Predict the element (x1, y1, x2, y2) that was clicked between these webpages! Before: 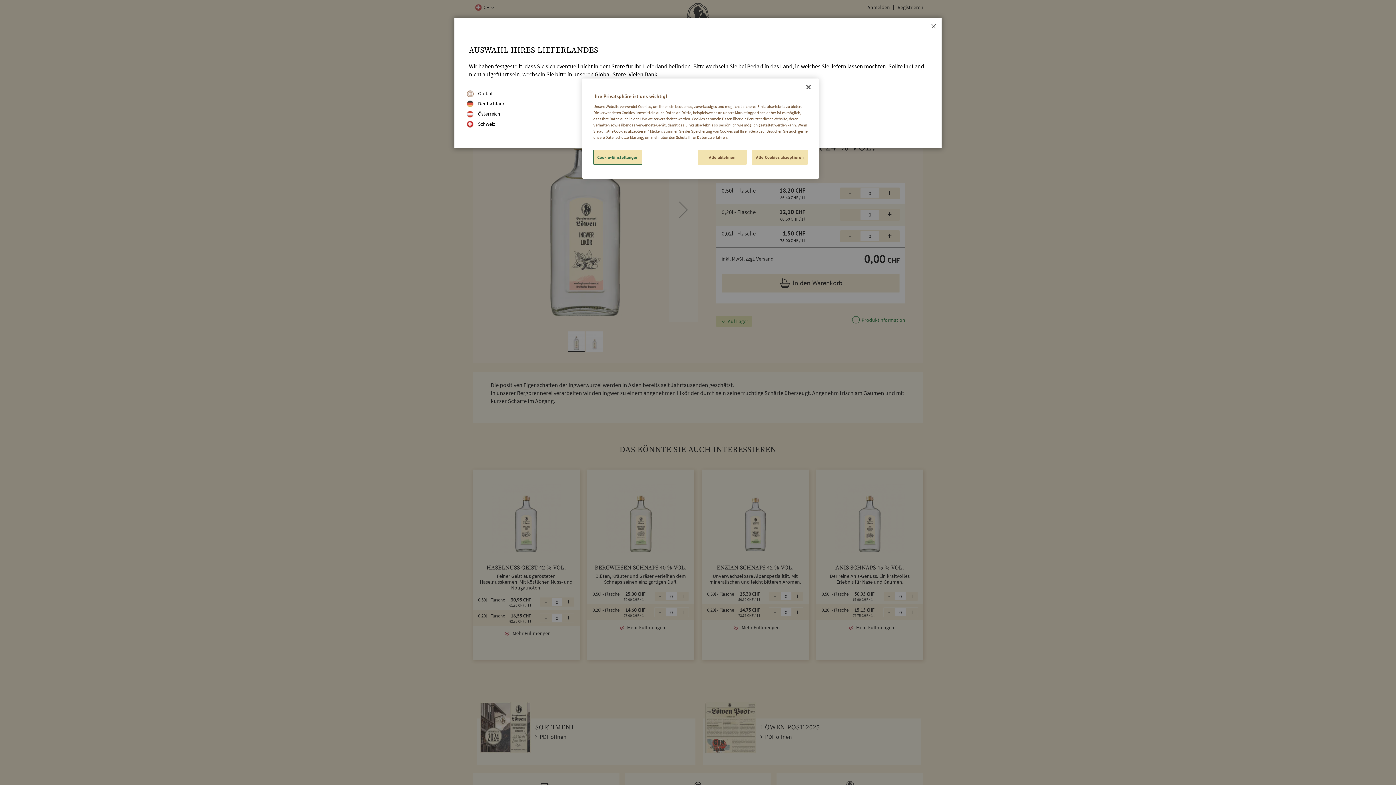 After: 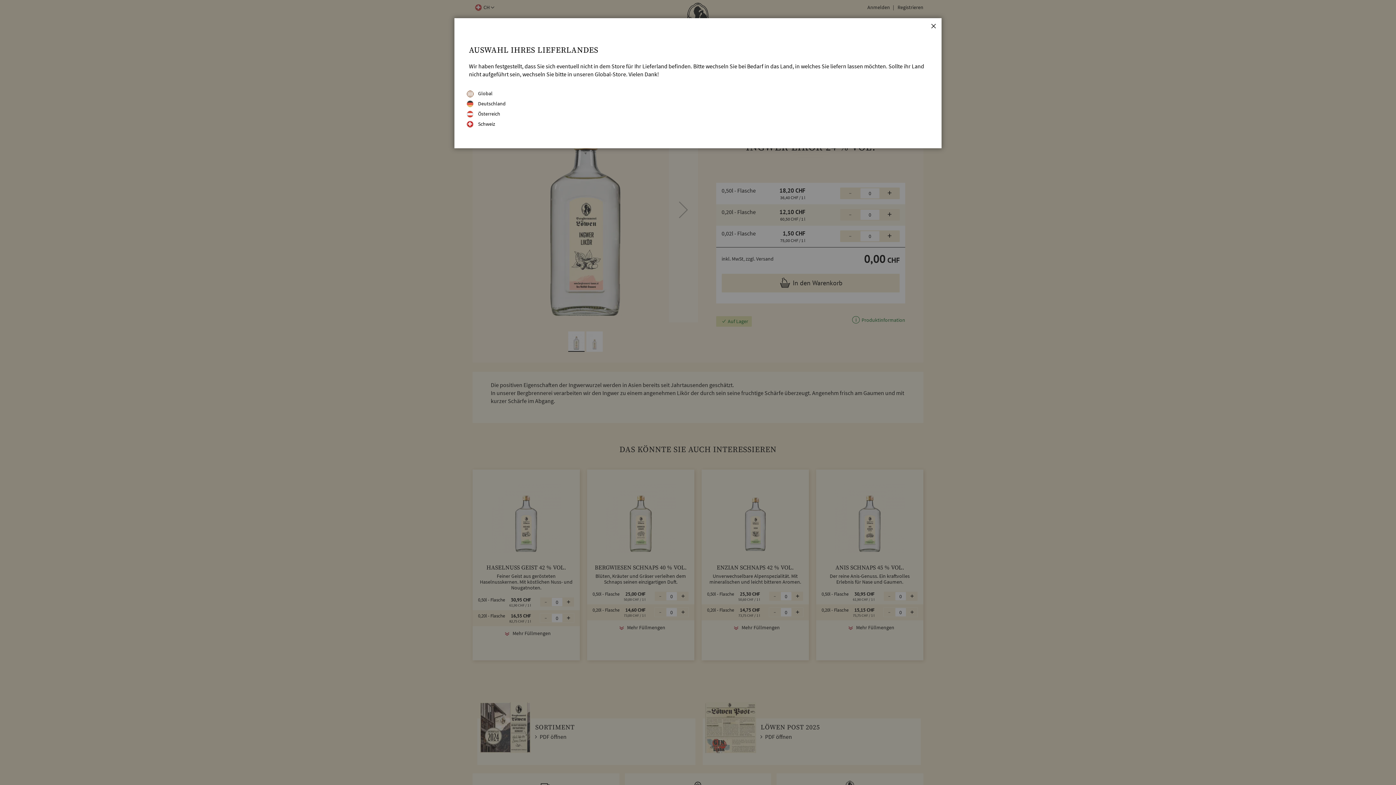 Action: bbox: (697, 149, 746, 164) label: Alle ablehnen